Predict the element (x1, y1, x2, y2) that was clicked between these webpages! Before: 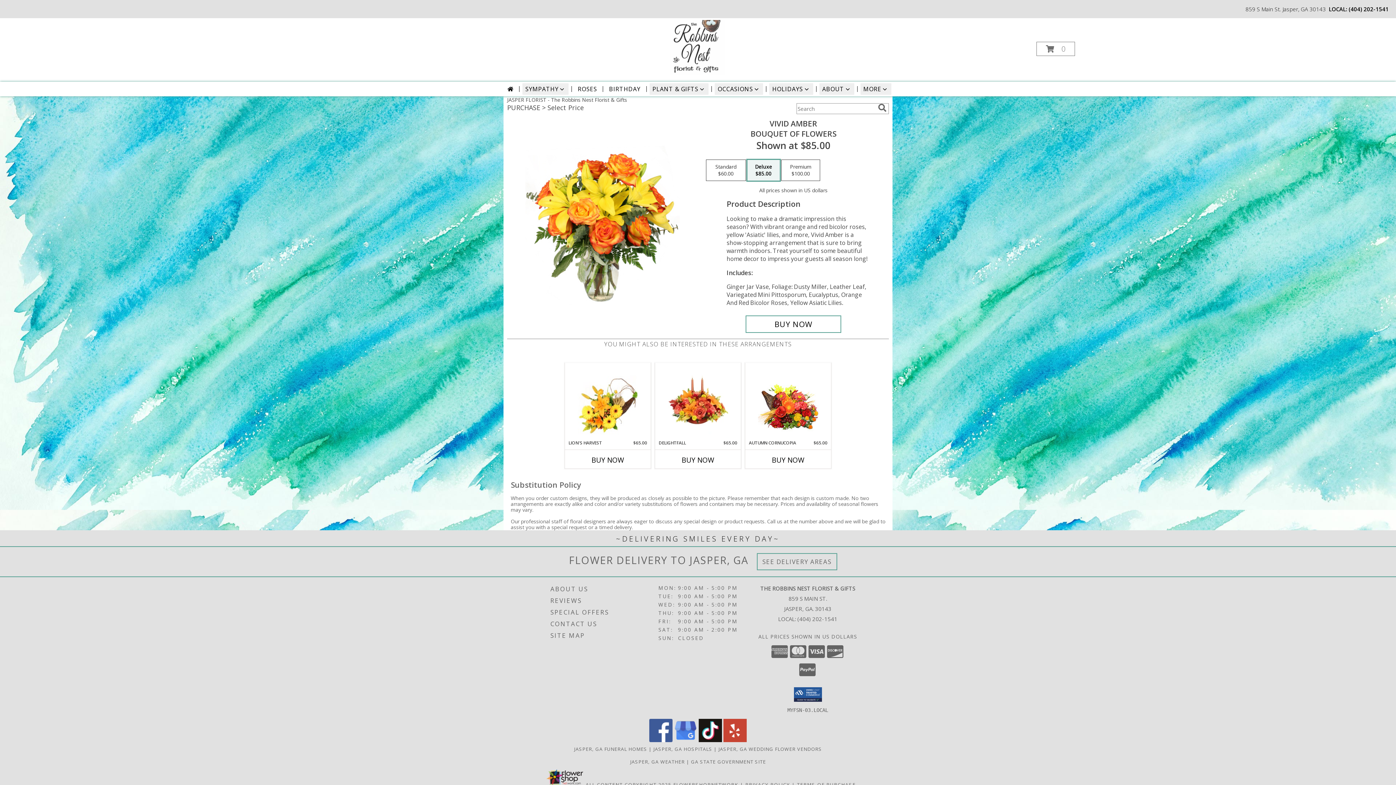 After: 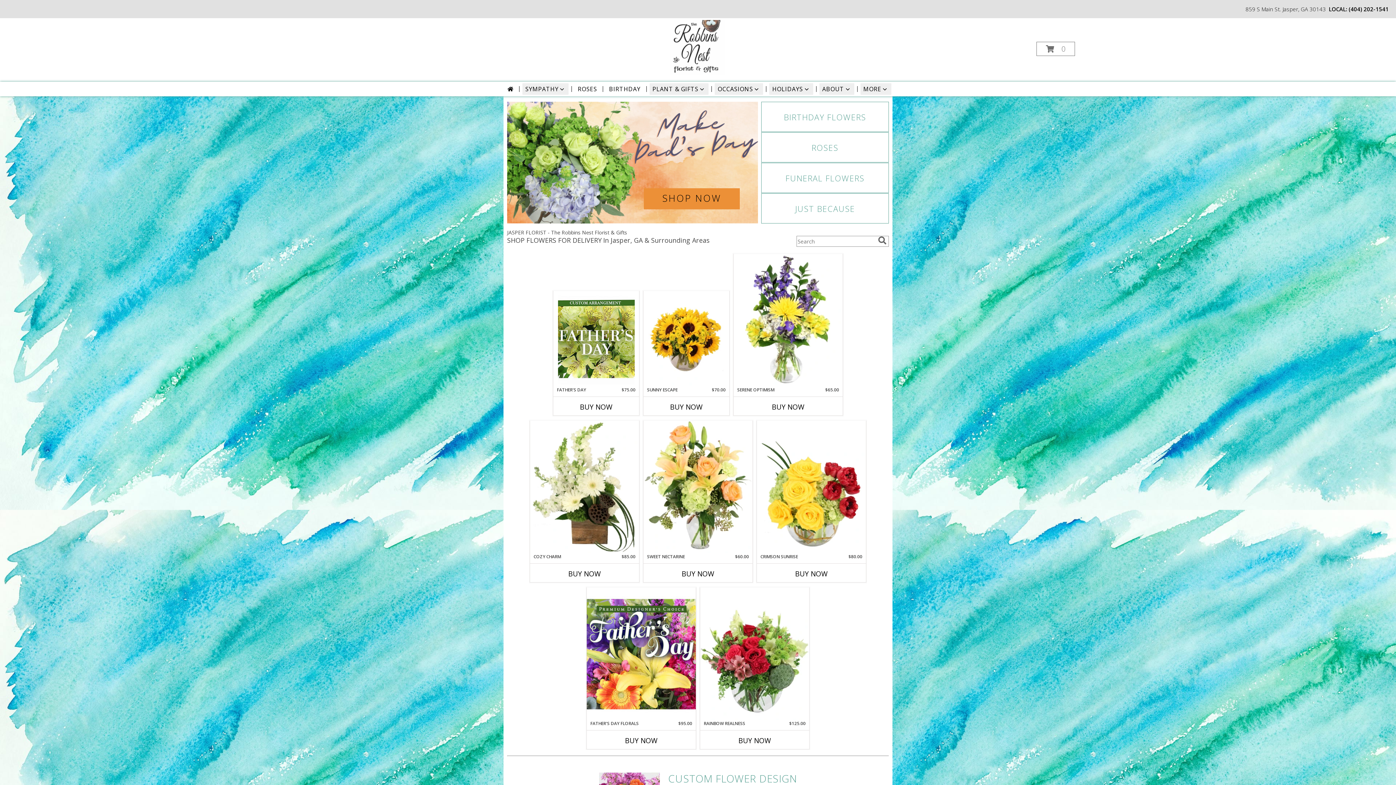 Action: bbox: (504, 83, 516, 94)